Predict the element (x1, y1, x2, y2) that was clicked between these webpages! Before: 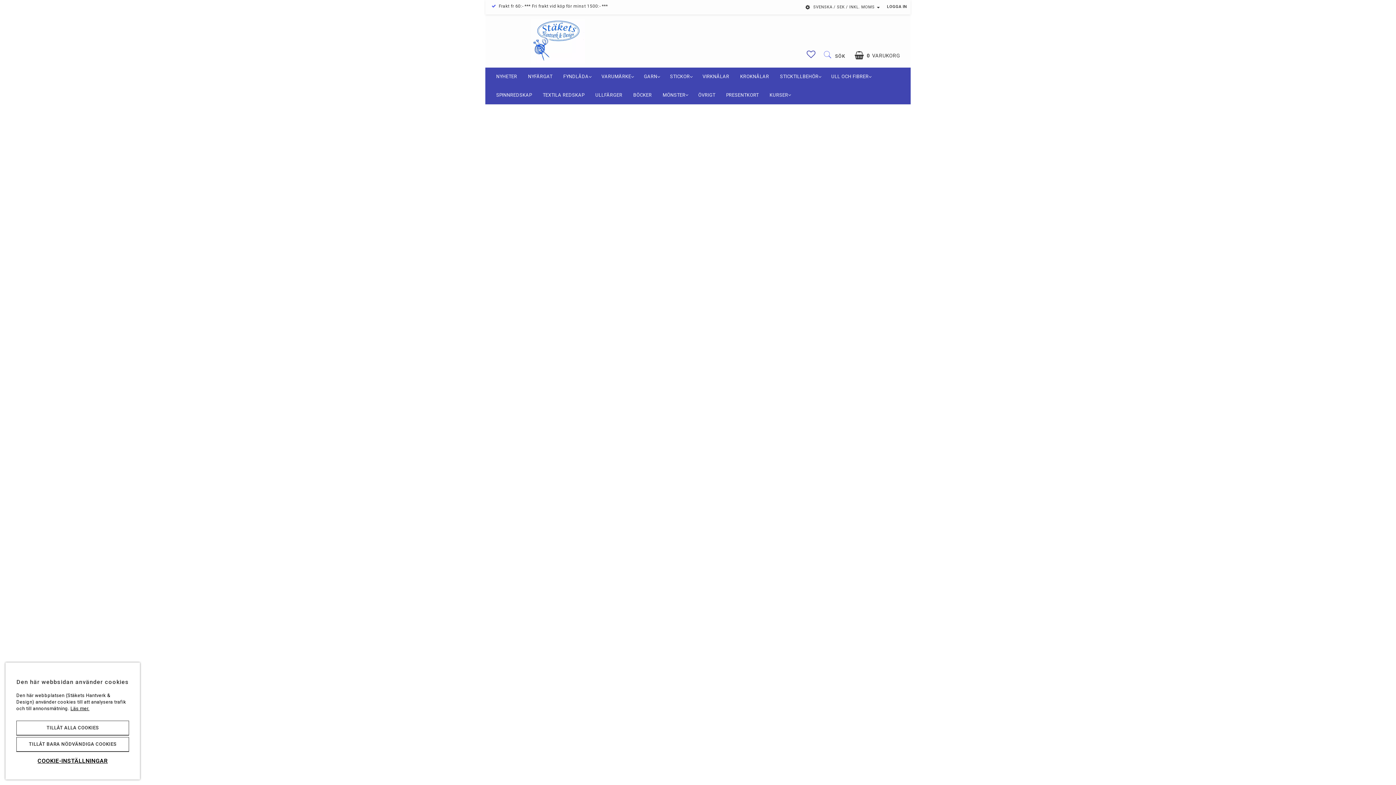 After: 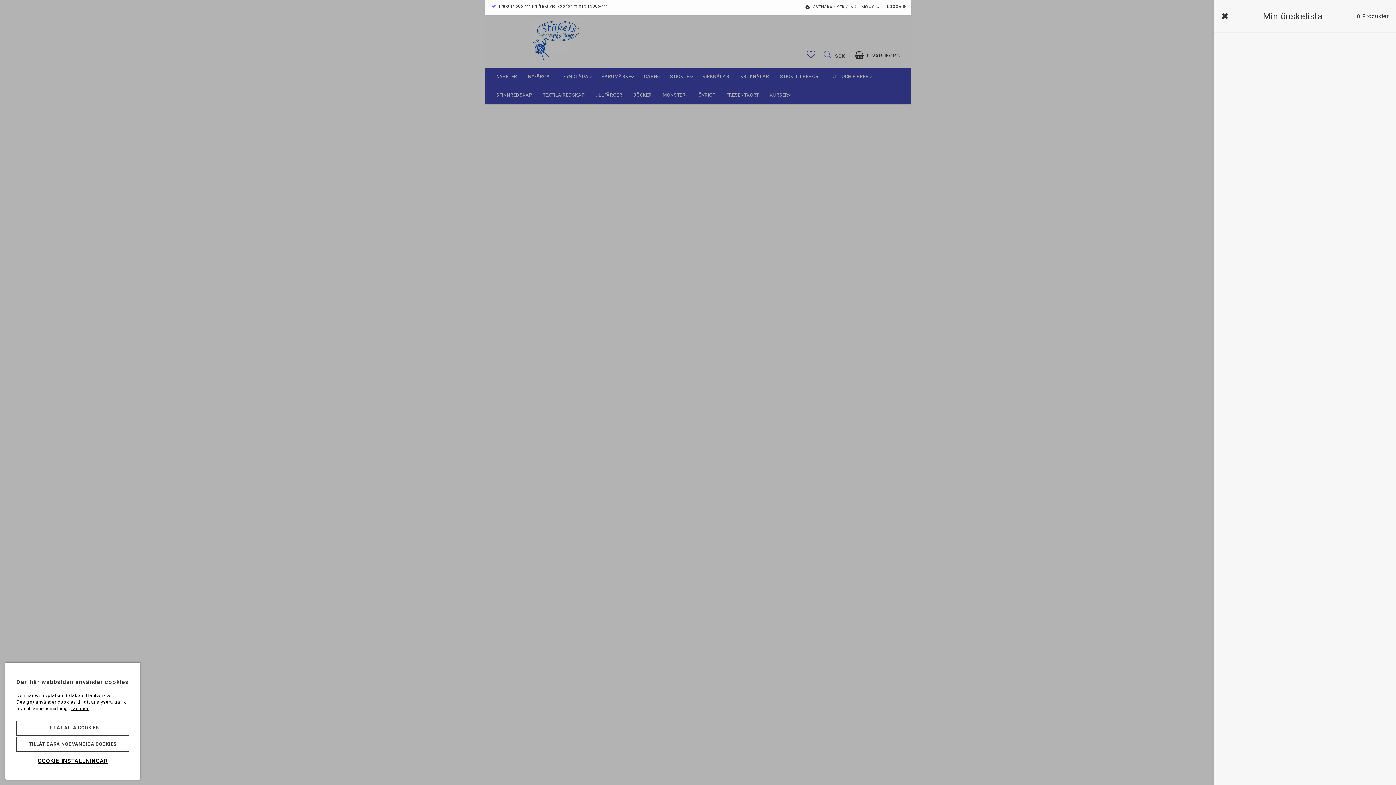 Action: bbox: (806, 48, 815, 60)